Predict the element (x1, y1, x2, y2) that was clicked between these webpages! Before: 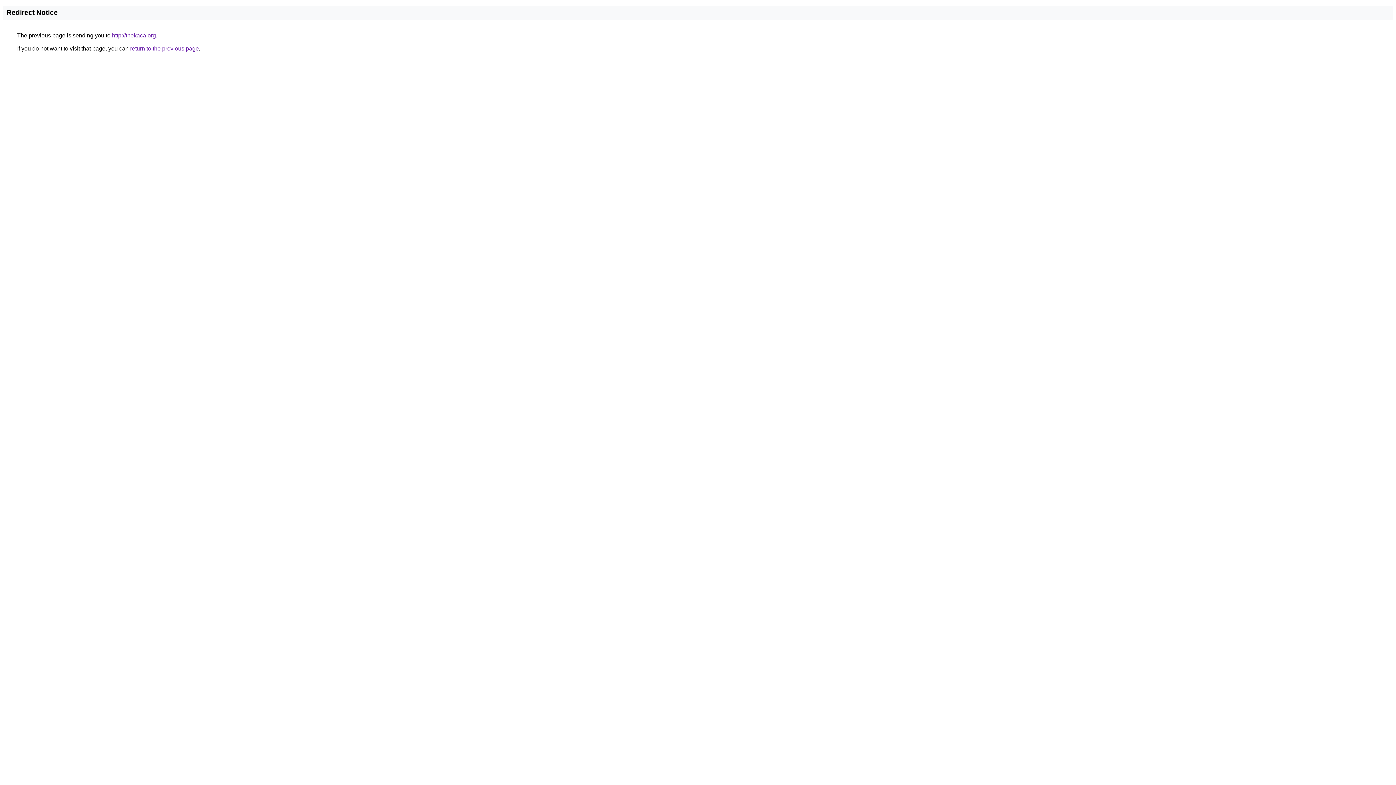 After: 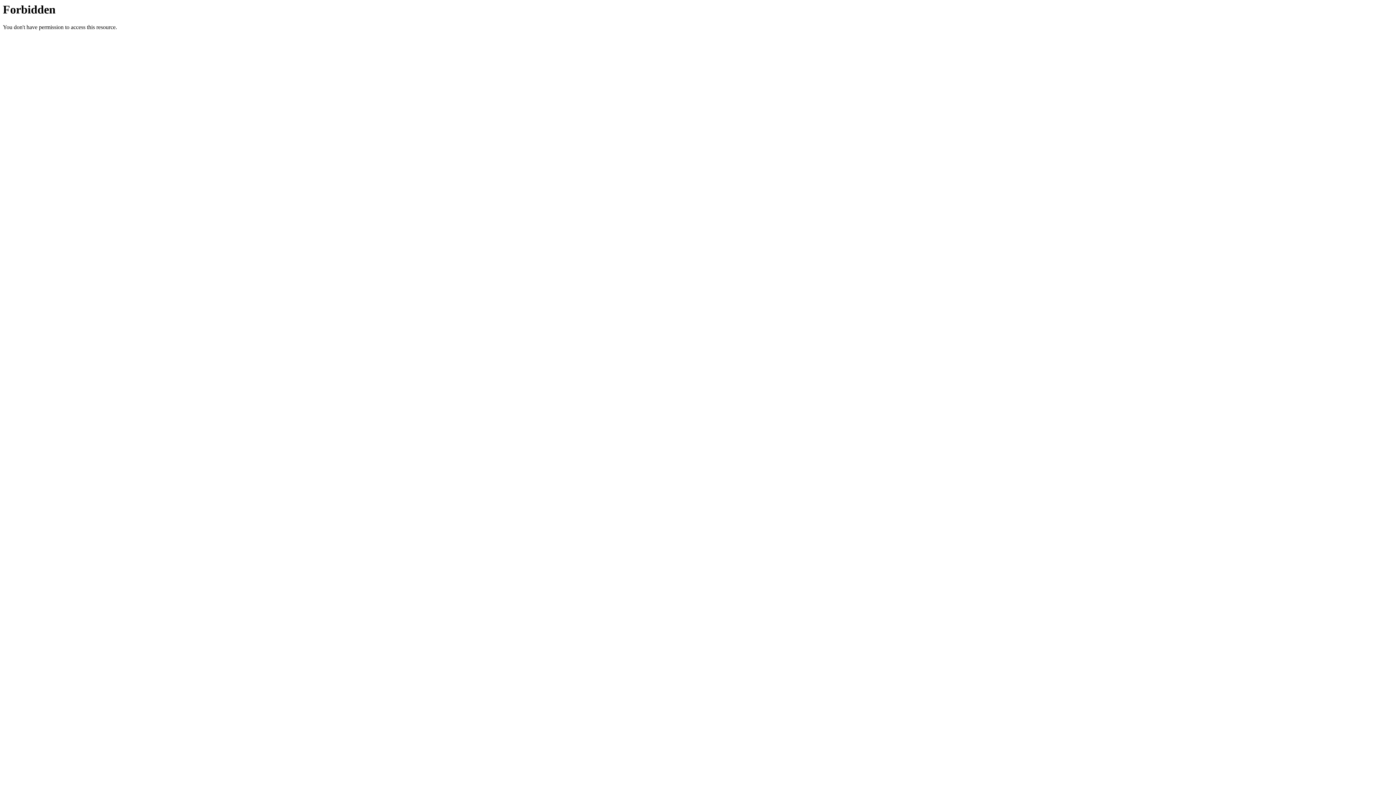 Action: bbox: (112, 32, 156, 38) label: http://thekaca.org